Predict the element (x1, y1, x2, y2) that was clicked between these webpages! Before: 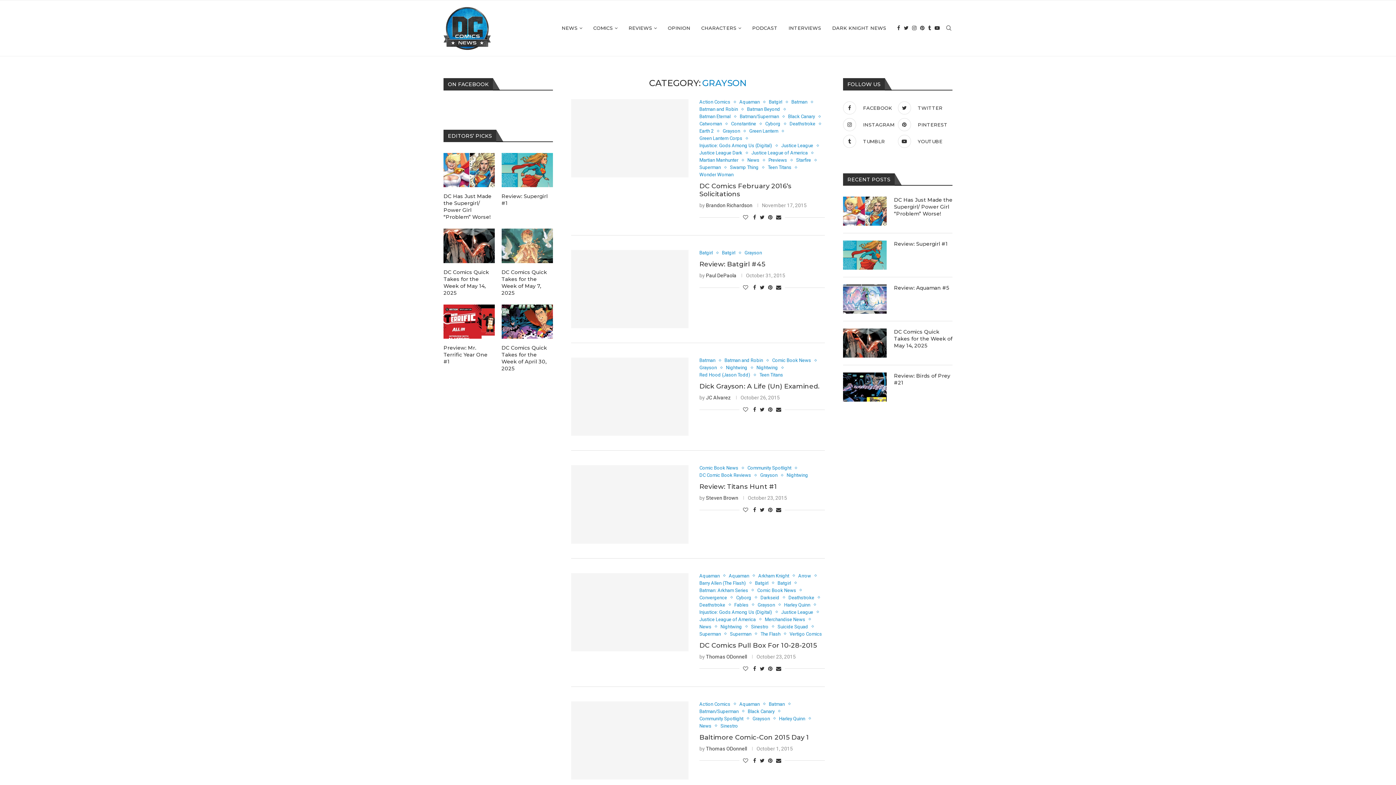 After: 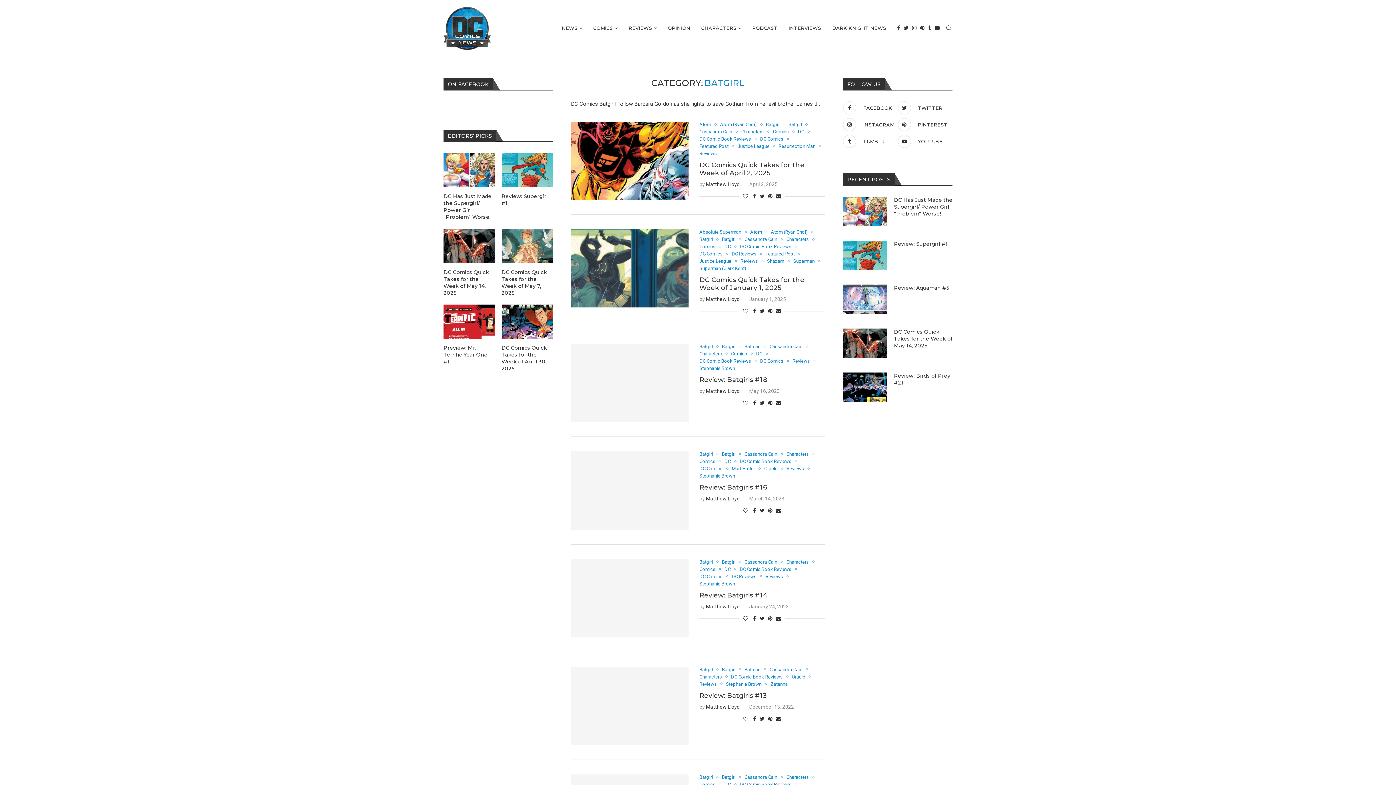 Action: bbox: (777, 580, 794, 586) label: Batgirl